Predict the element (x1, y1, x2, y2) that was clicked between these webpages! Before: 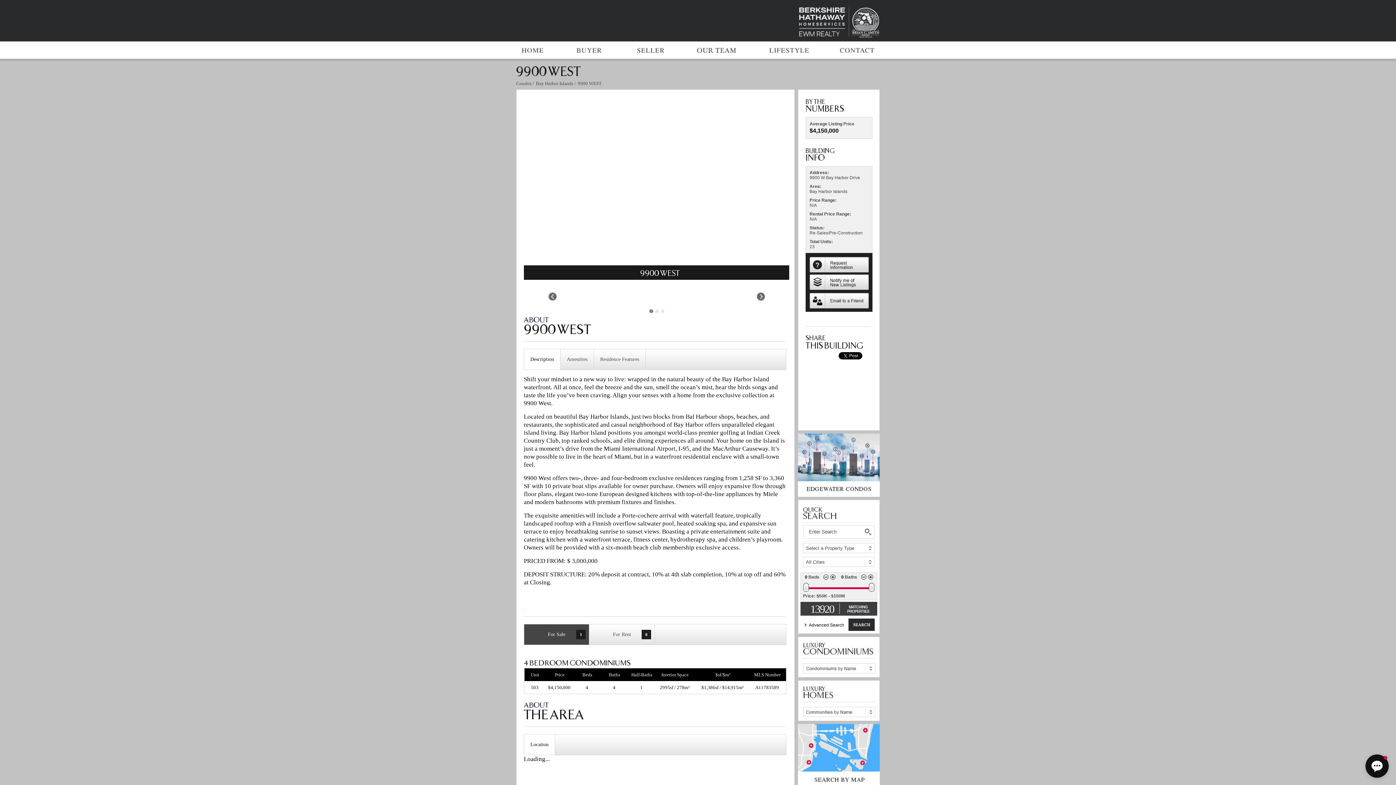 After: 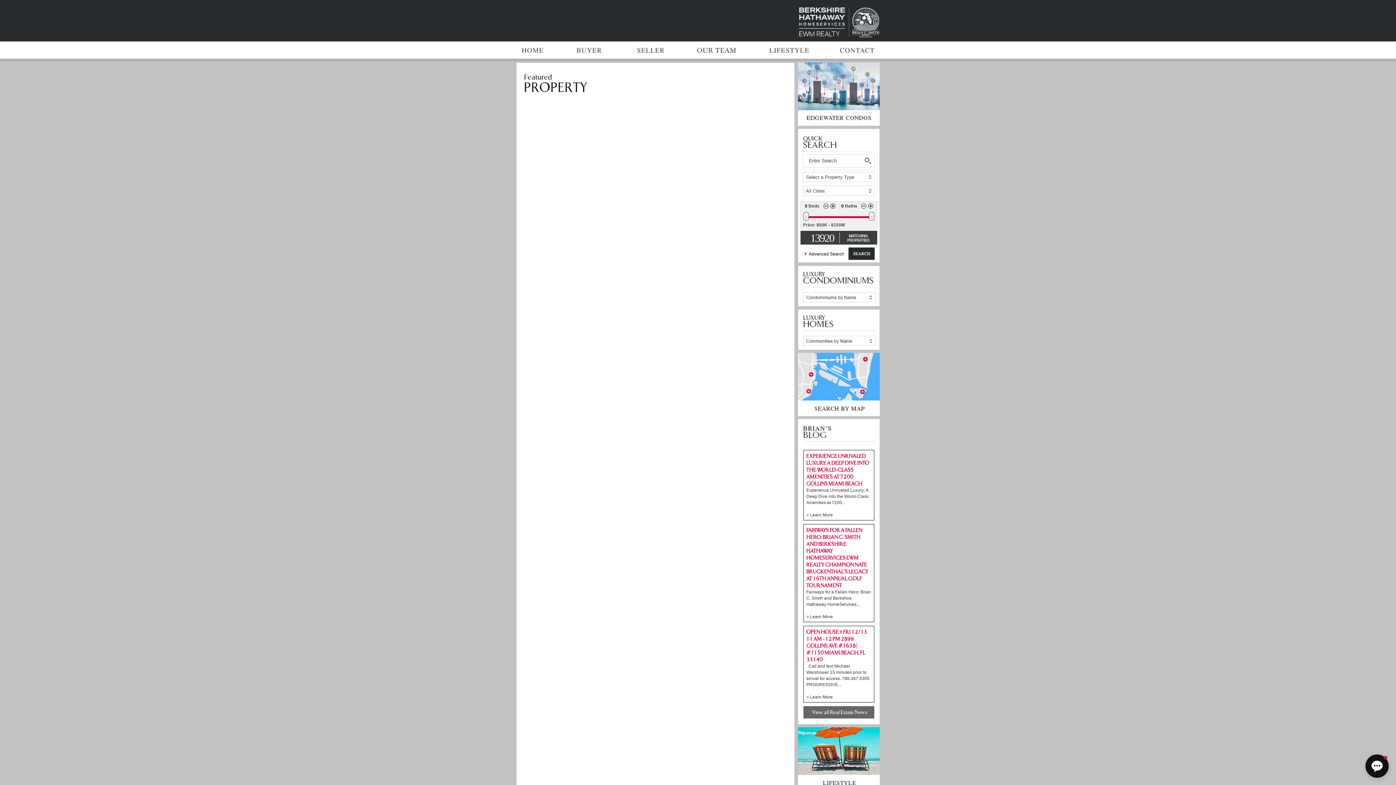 Action: bbox: (755, 685, 779, 690) label: A11783589